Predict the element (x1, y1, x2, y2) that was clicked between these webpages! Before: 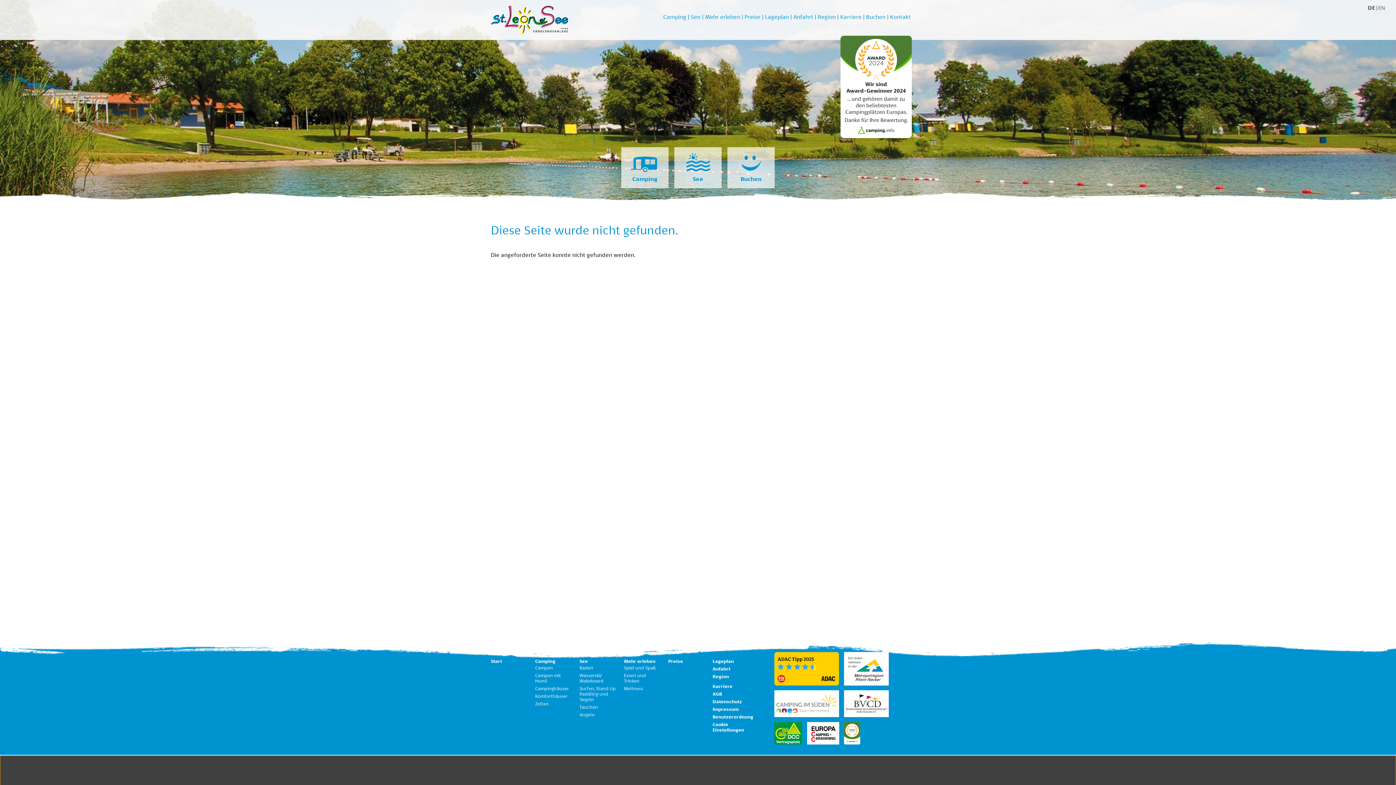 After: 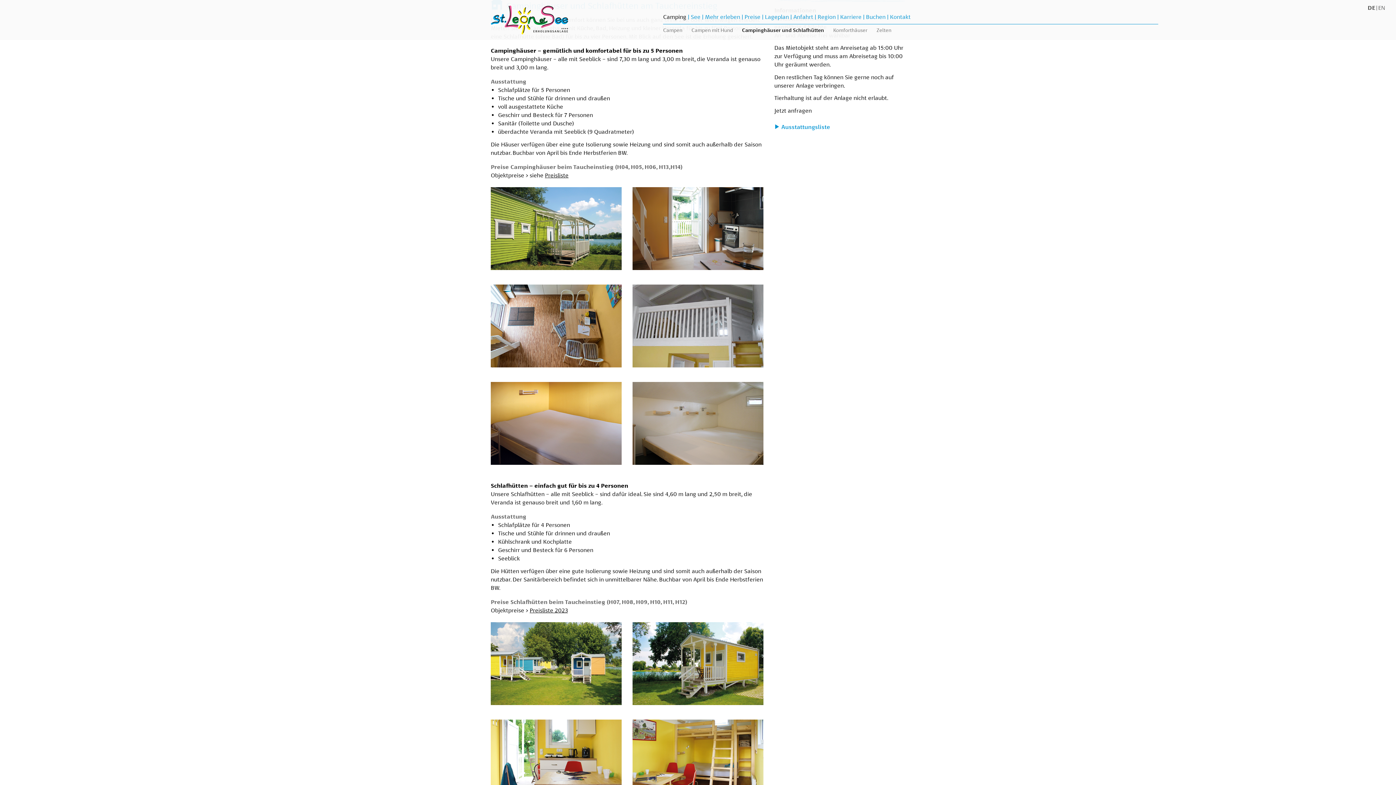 Action: label: Campinghäuser bbox: (535, 685, 569, 691)